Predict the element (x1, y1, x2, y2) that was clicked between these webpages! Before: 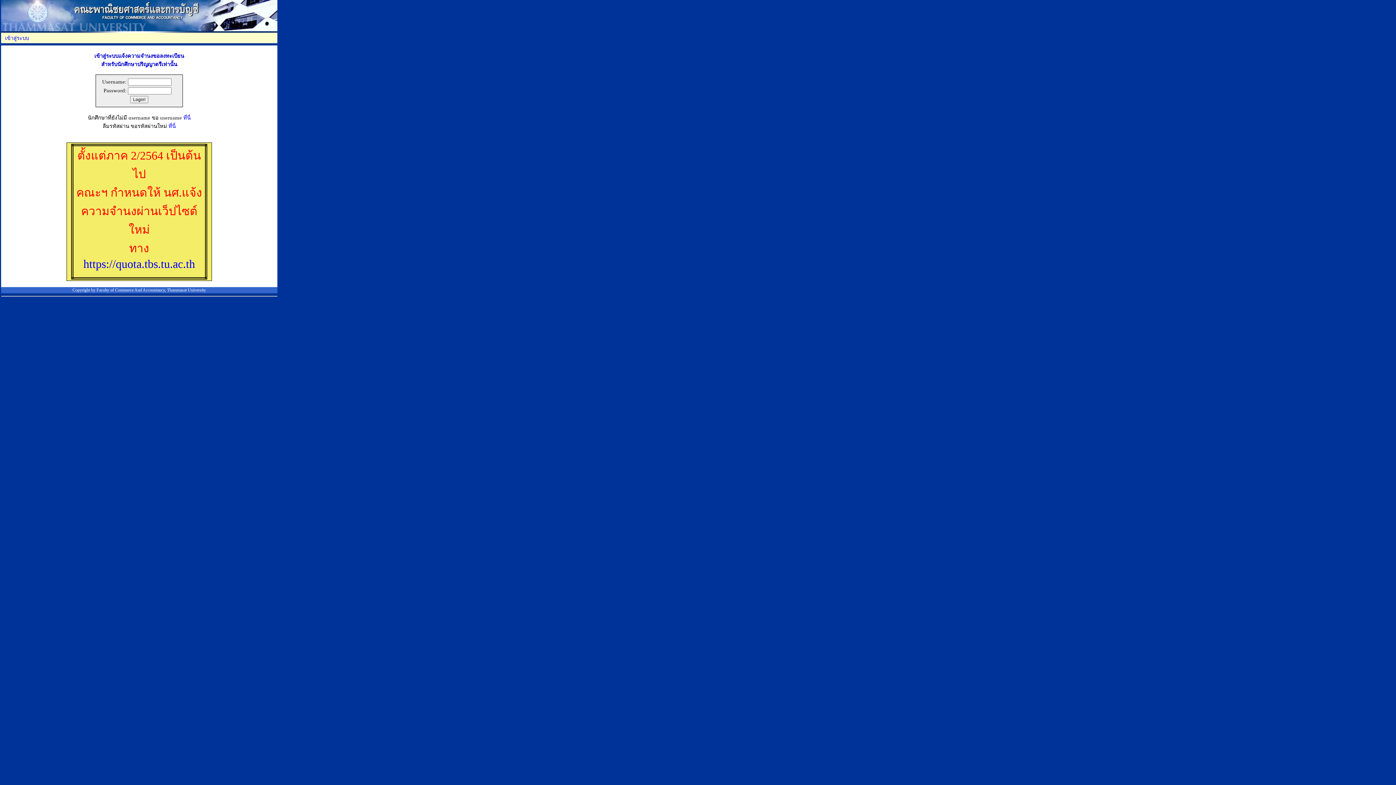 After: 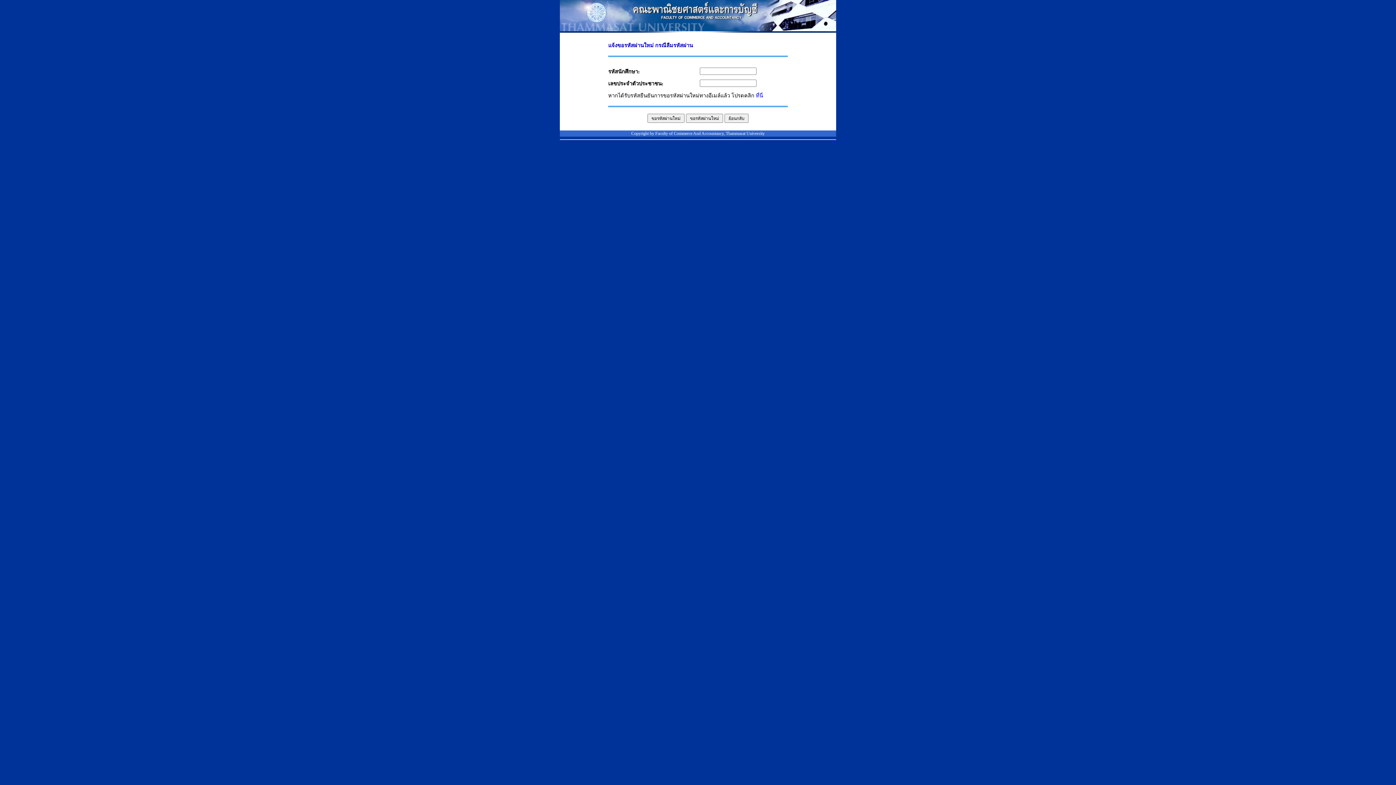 Action: label: ที่นี่ bbox: (168, 123, 175, 129)